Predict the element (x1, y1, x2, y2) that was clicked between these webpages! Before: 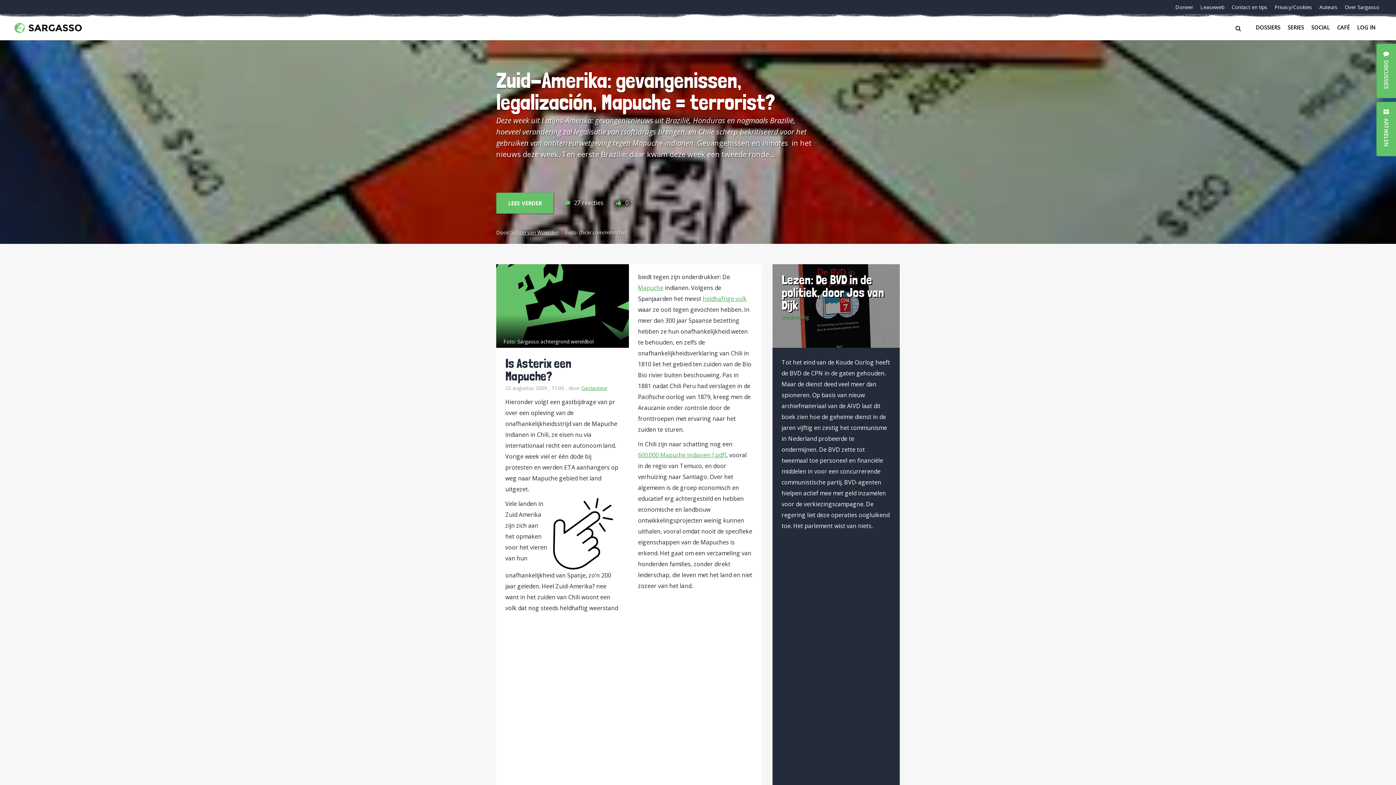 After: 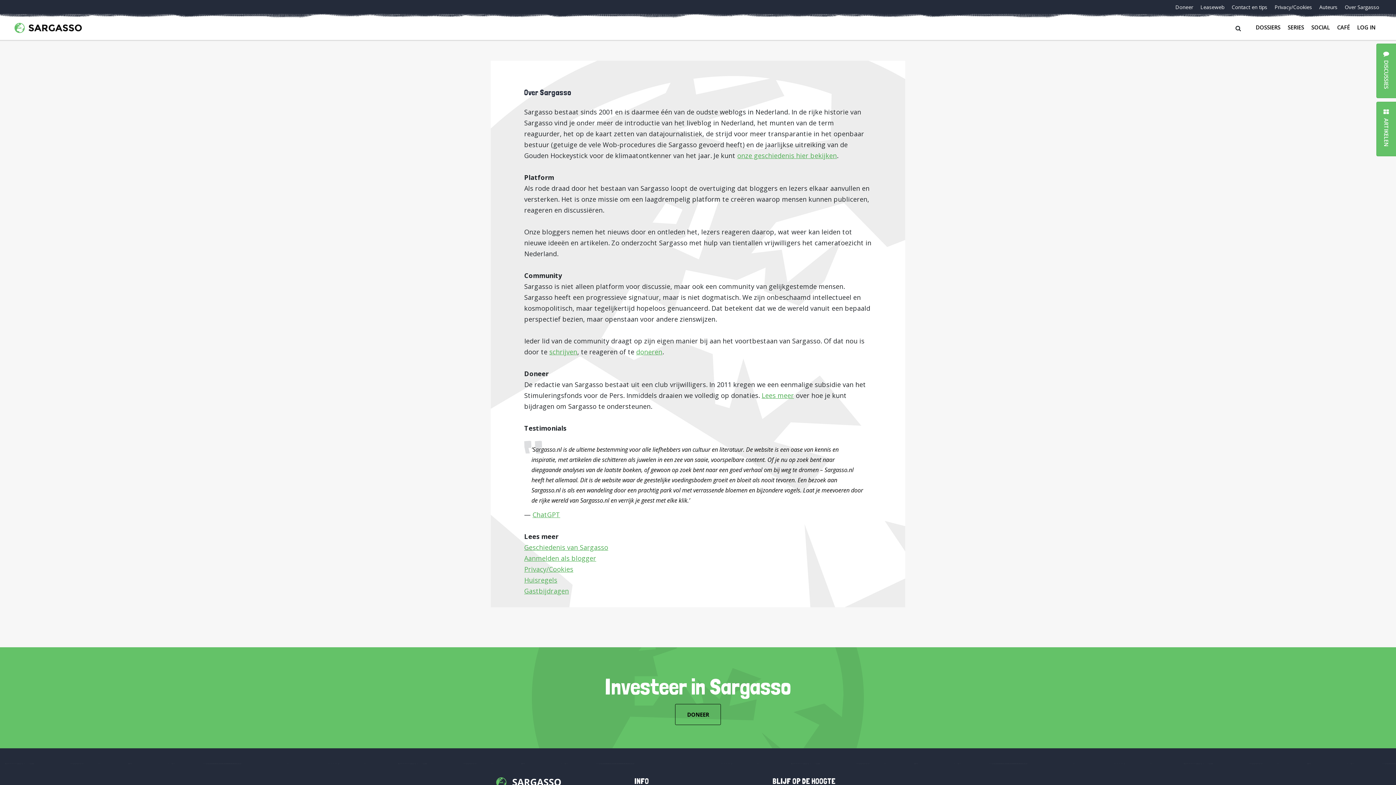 Action: bbox: (1342, 3, 1382, 10) label: Over Sargasso